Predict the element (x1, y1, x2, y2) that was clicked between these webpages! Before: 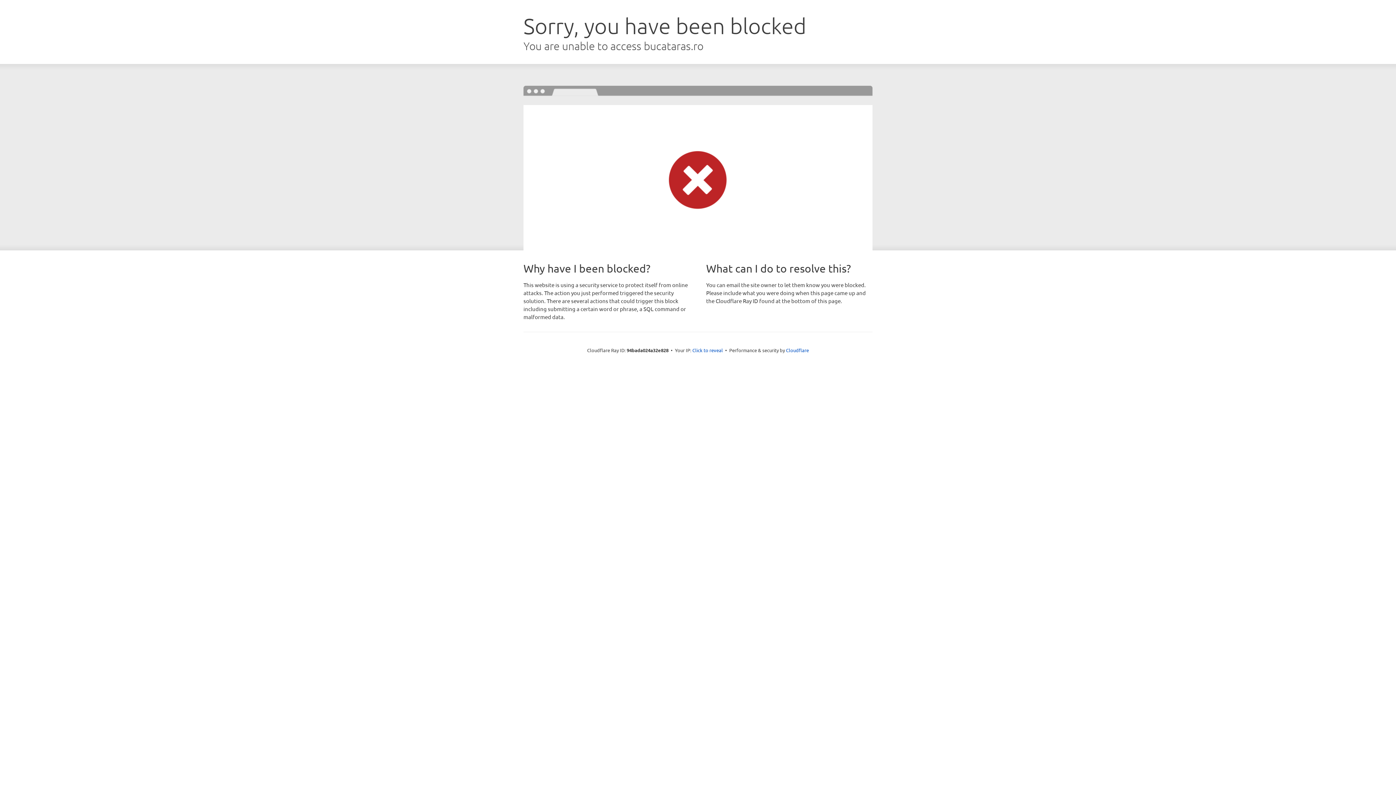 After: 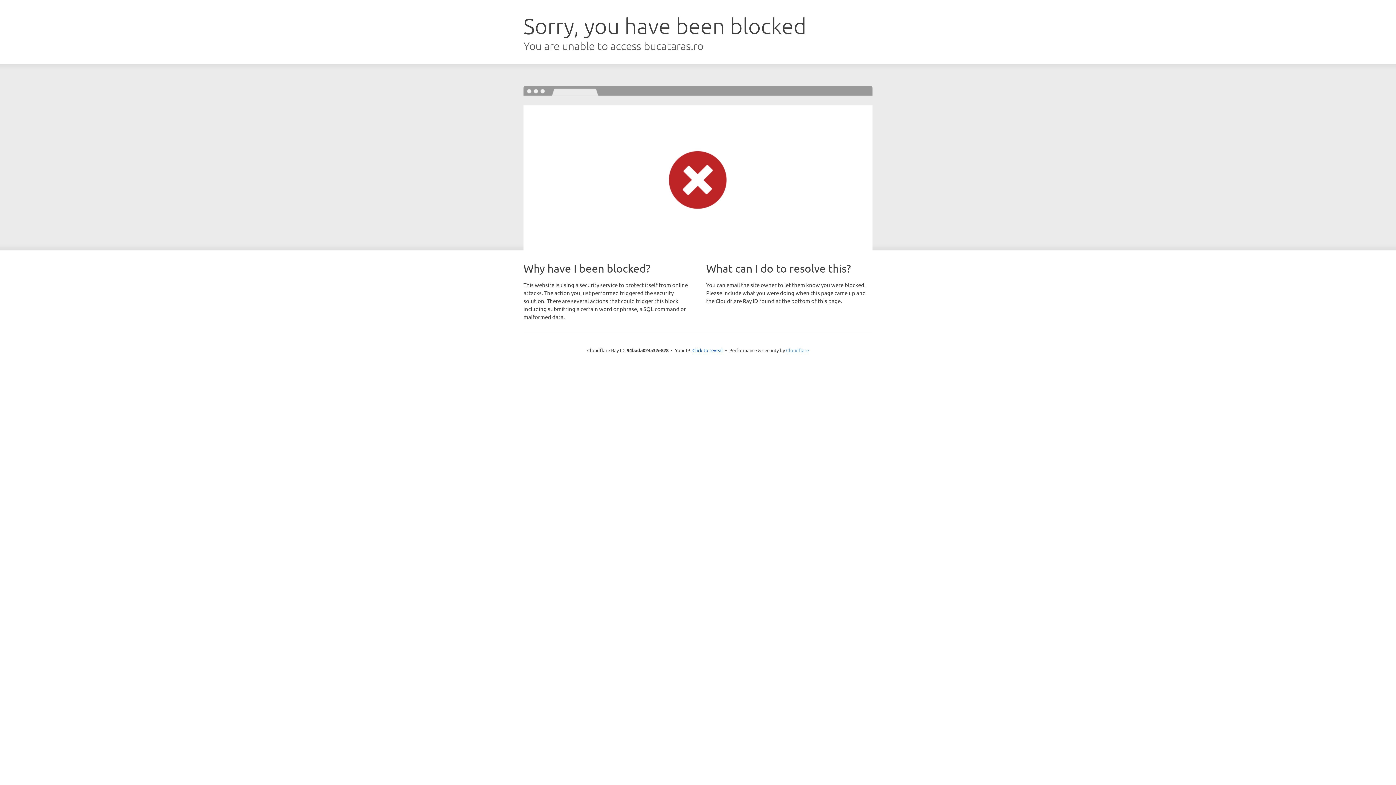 Action: label: Cloudflare bbox: (786, 347, 809, 353)